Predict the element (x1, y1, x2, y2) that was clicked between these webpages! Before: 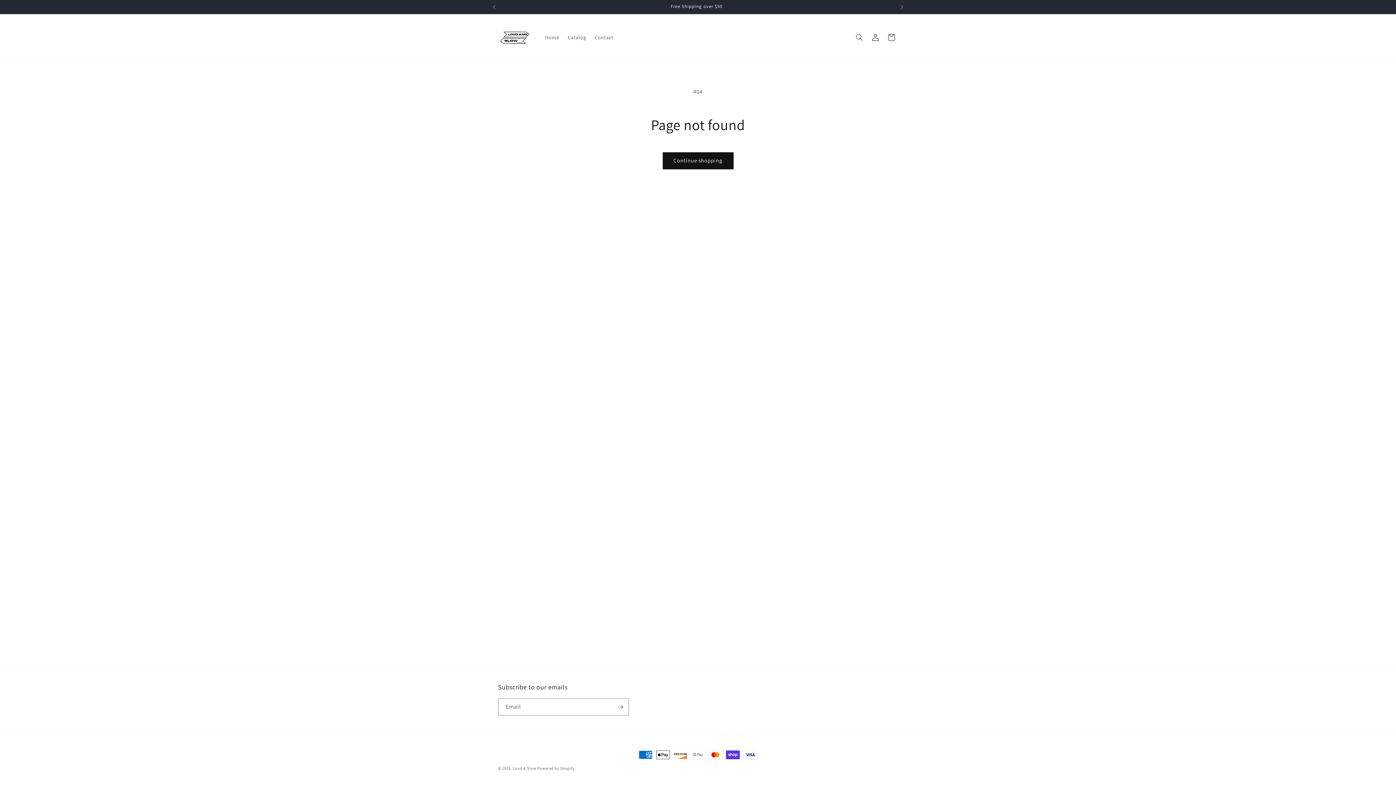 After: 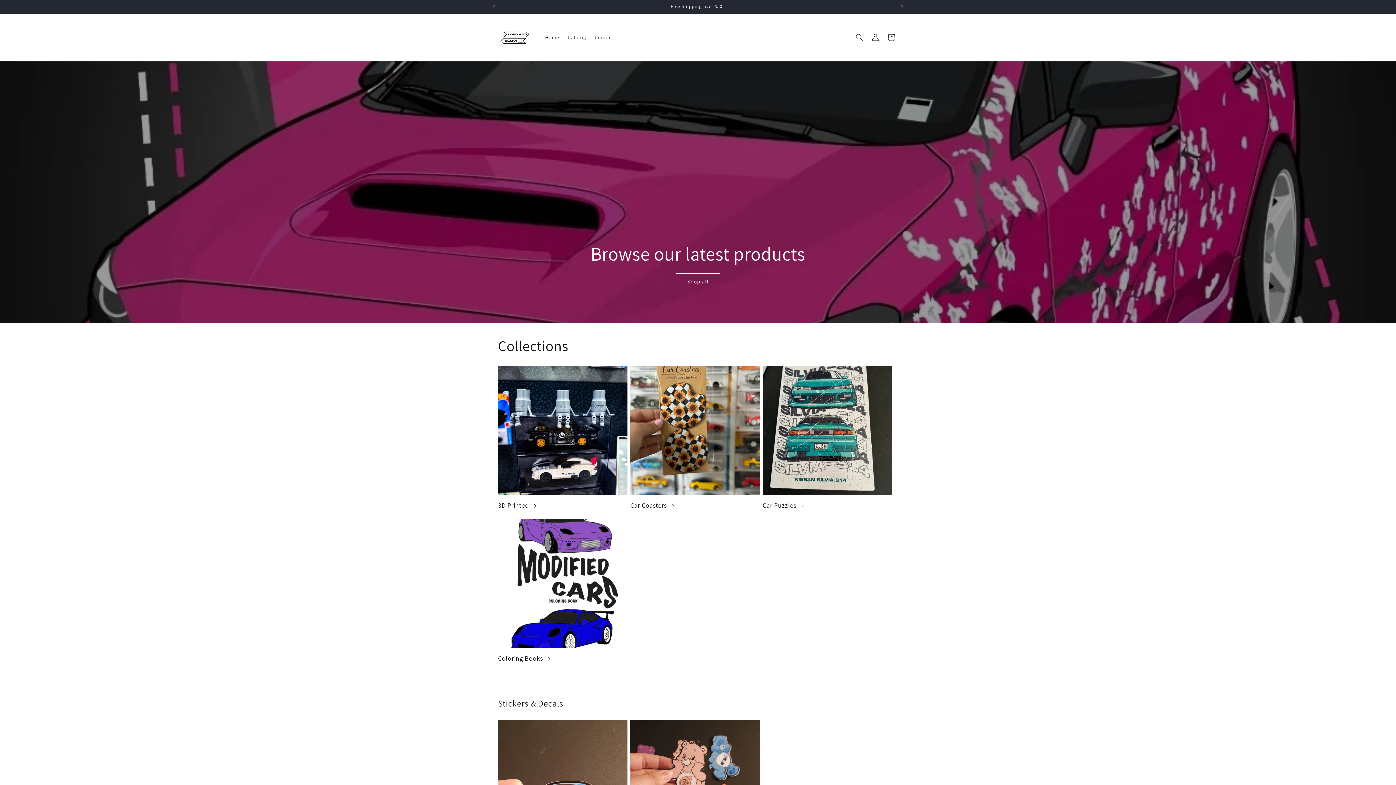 Action: label: Home bbox: (540, 29, 563, 45)